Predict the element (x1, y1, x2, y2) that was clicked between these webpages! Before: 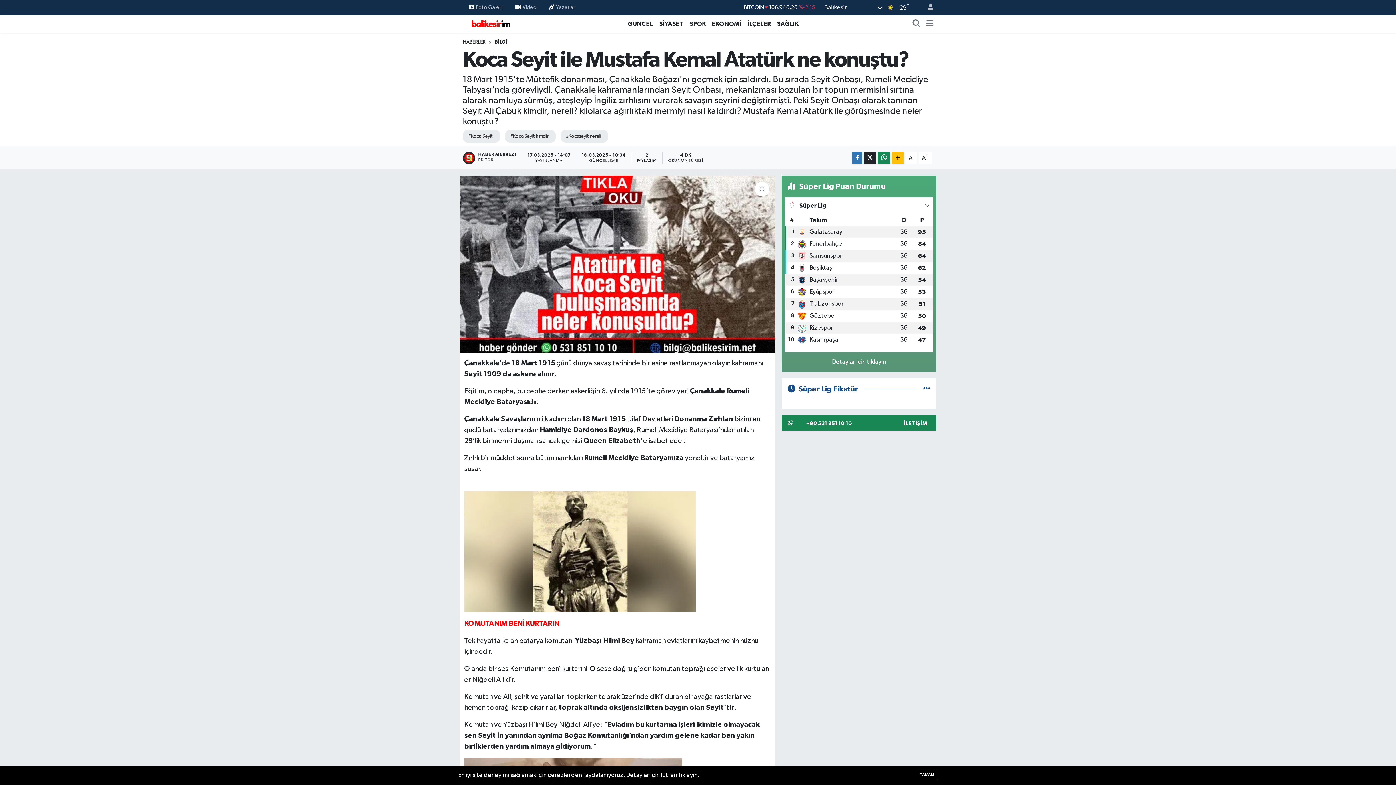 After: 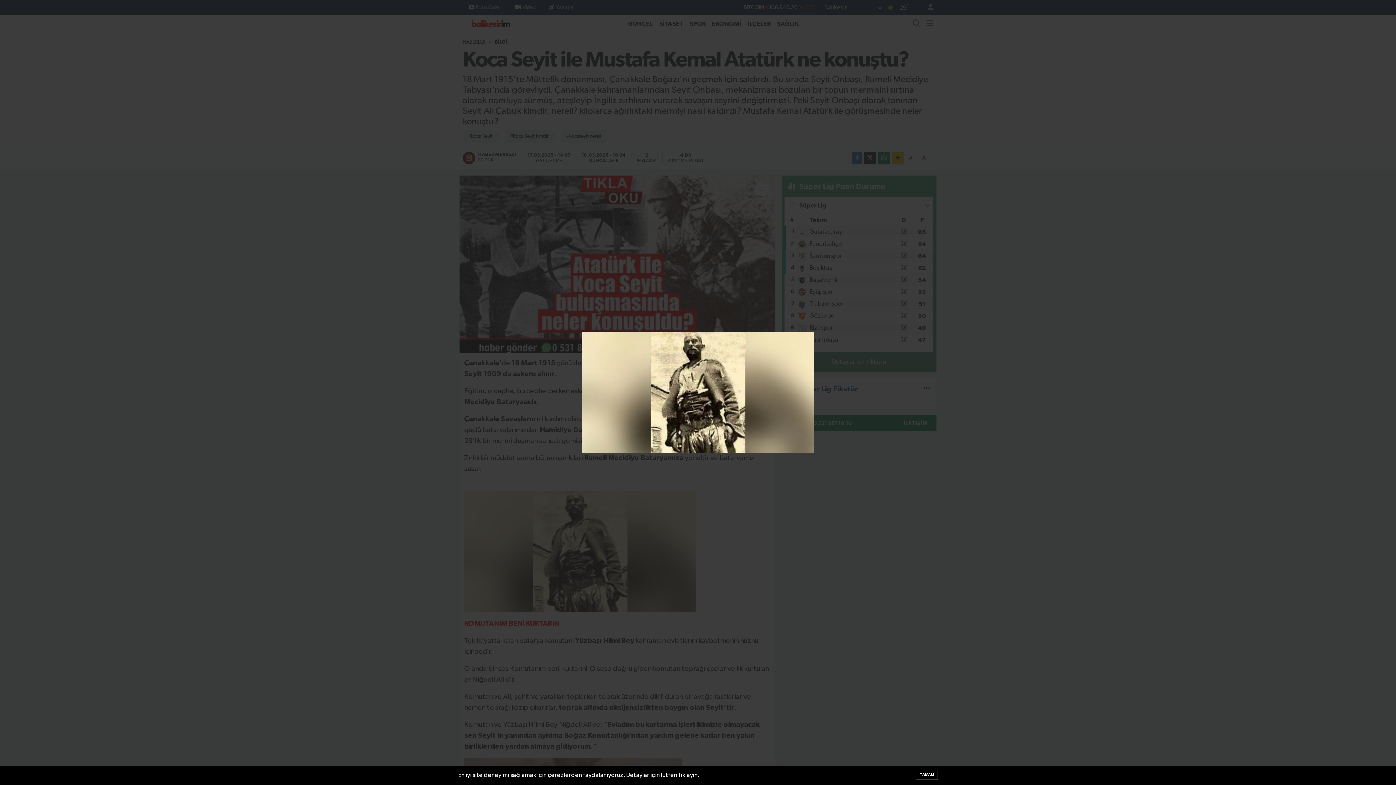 Action: bbox: (464, 547, 696, 555)